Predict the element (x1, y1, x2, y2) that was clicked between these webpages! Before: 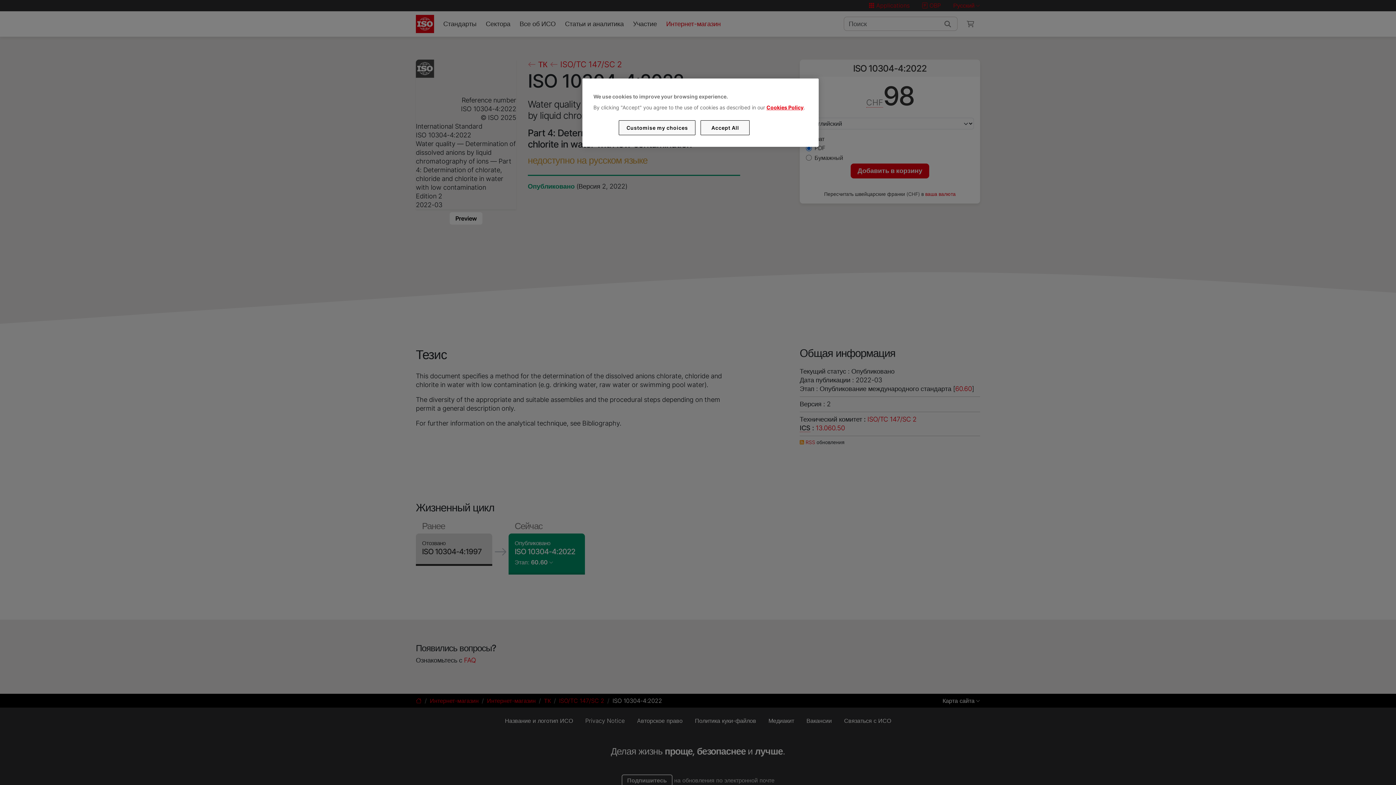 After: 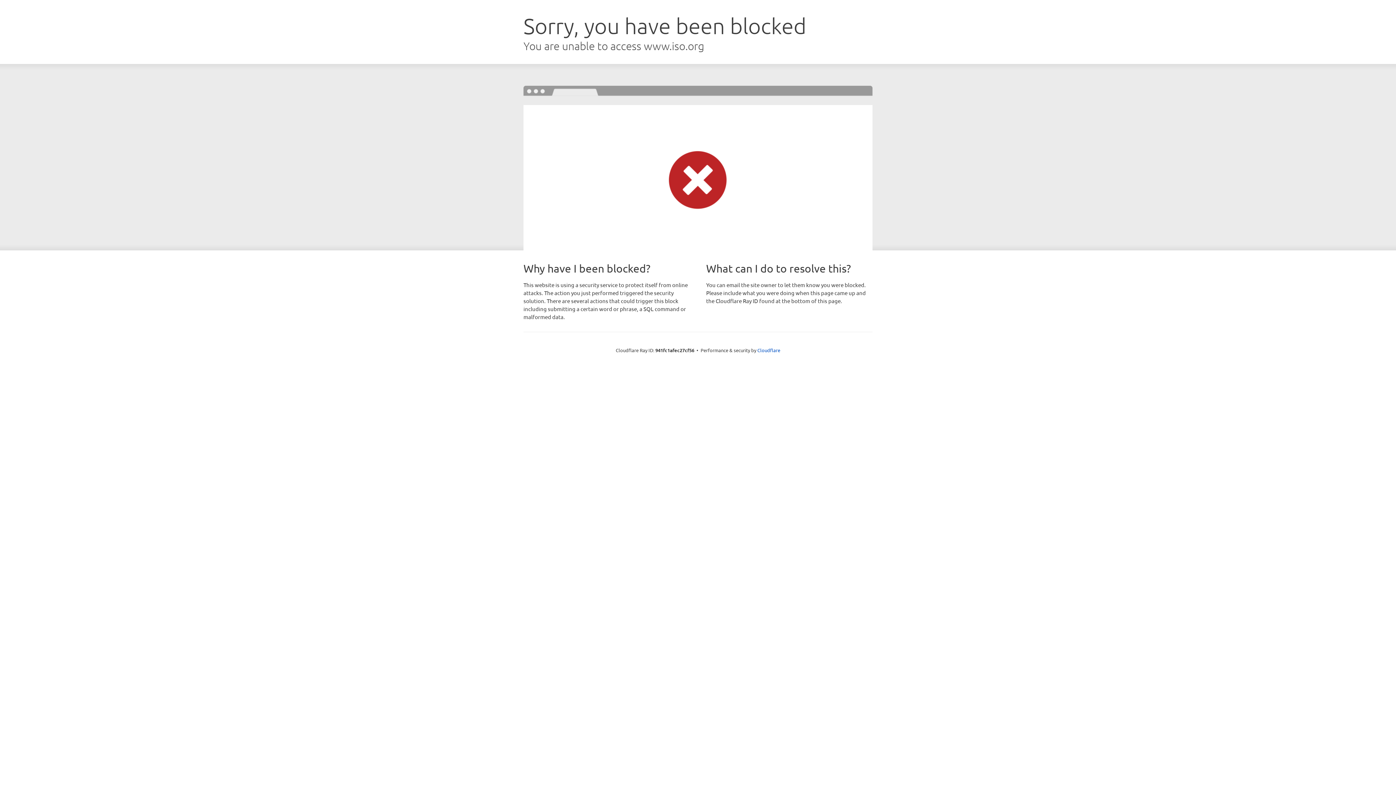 Action: label: Cookies Policy bbox: (766, 104, 803, 110)